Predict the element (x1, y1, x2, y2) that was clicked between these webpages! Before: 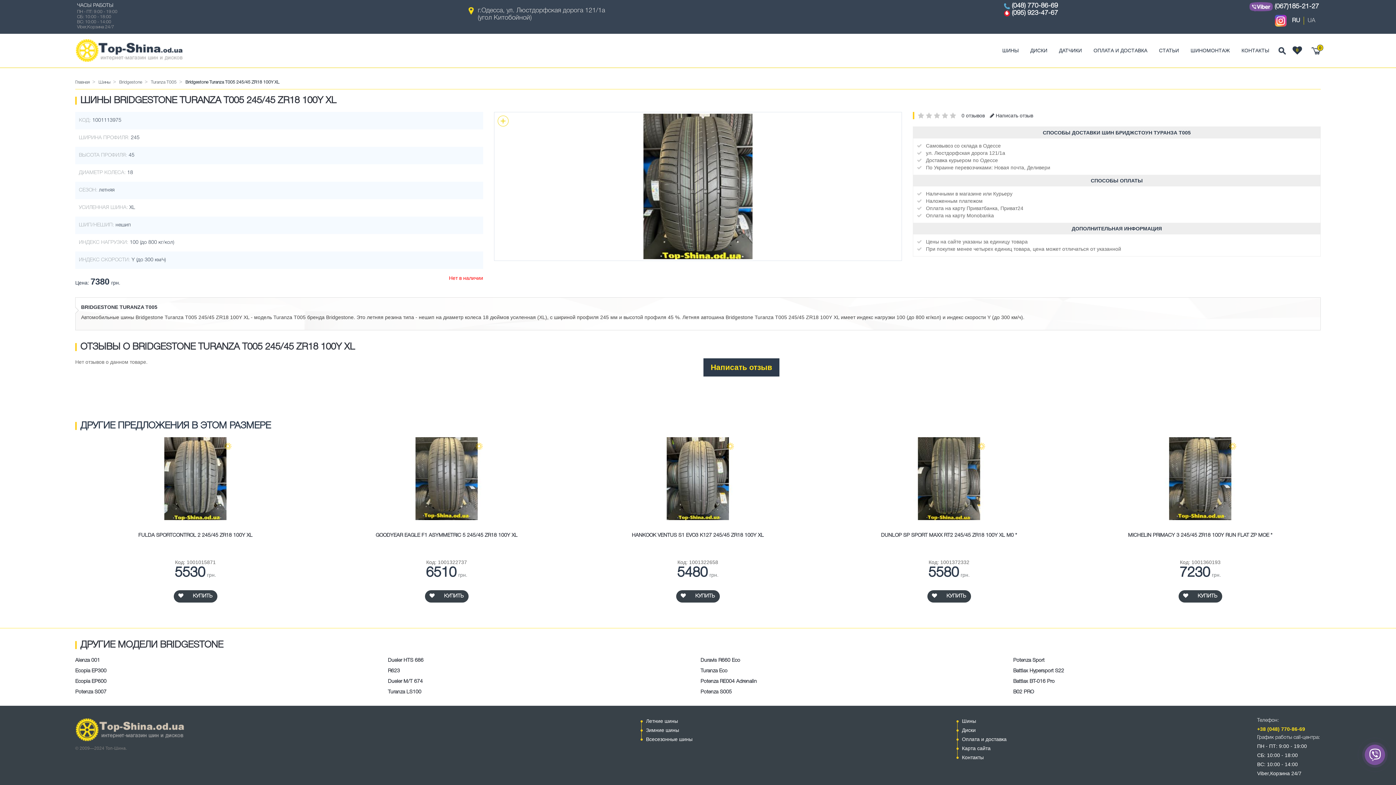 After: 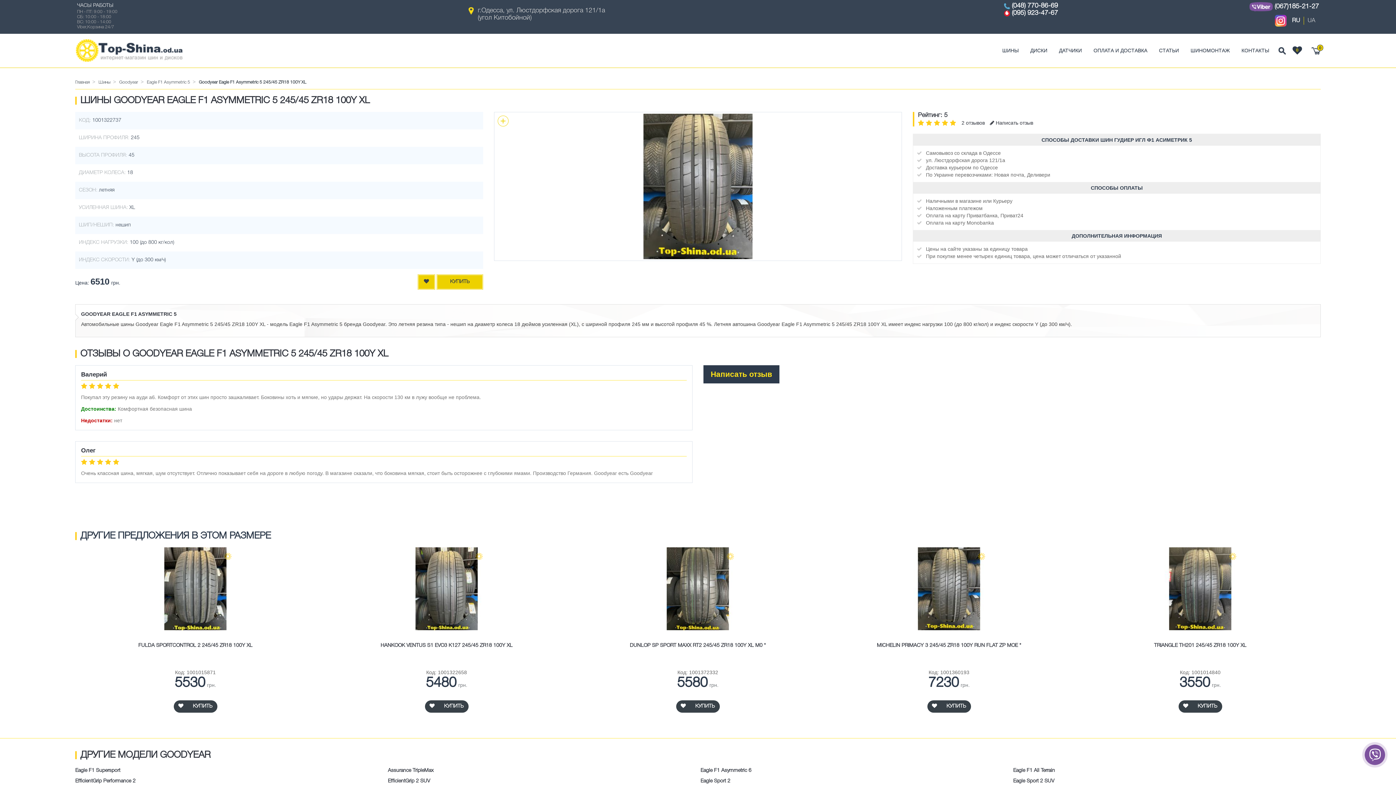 Action: bbox: (405, 437, 488, 520)